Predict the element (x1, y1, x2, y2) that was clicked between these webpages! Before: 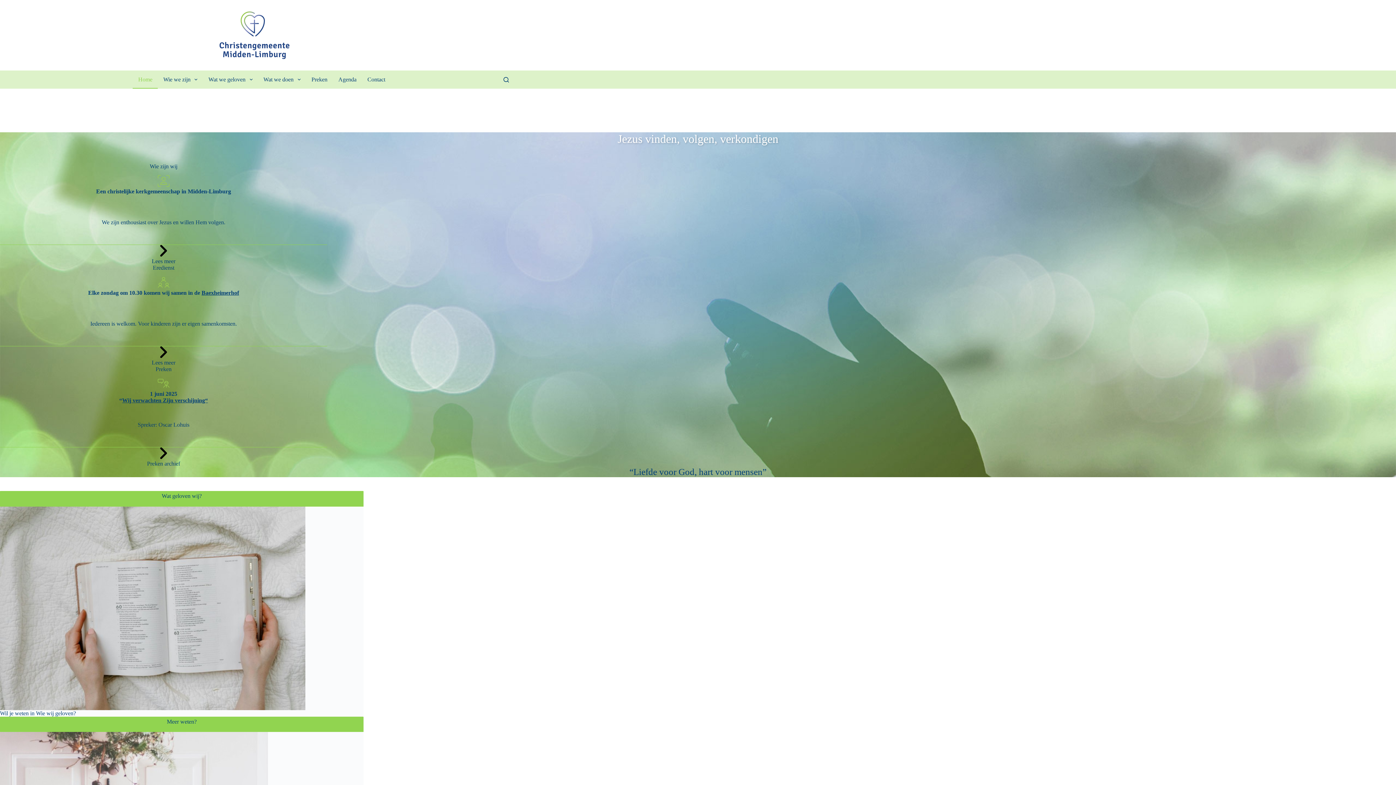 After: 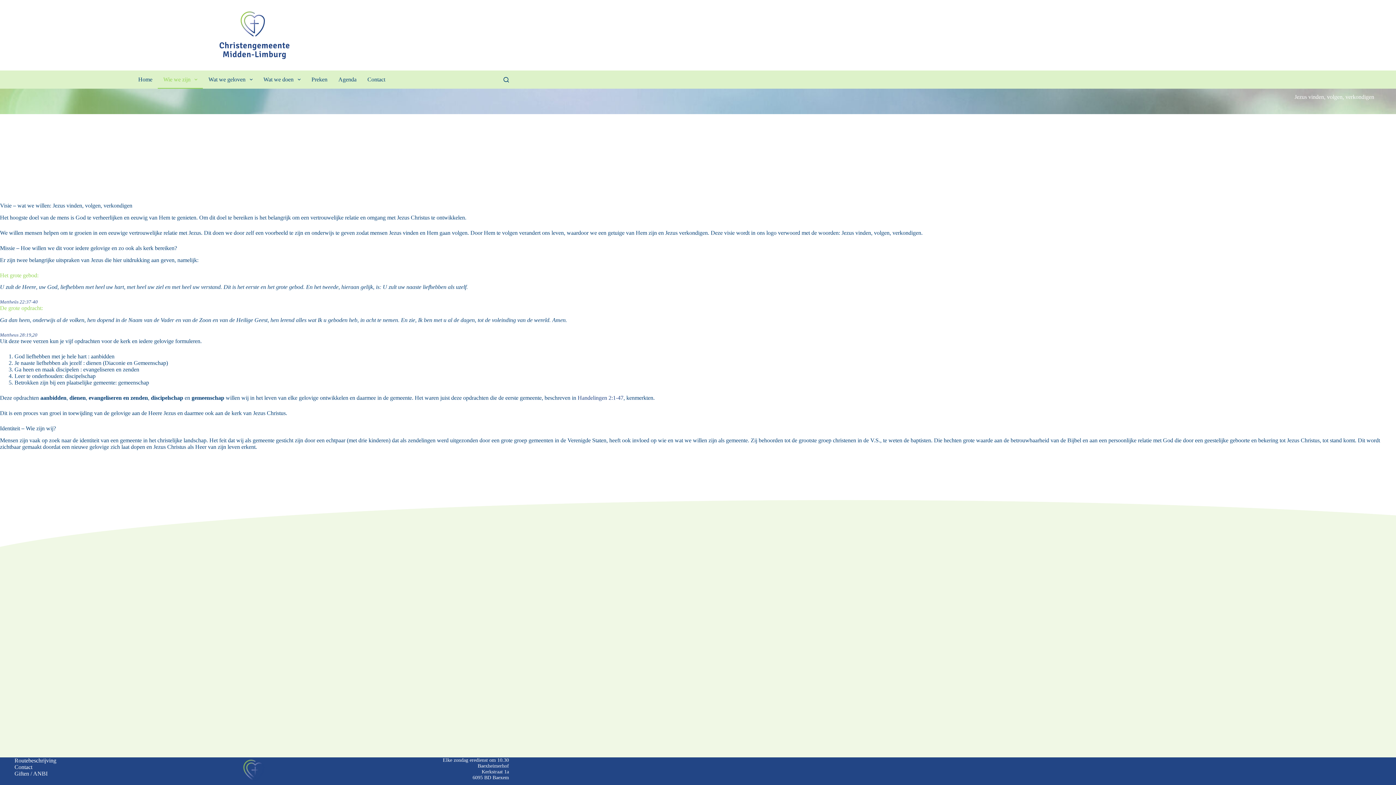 Action: bbox: (629, 467, 766, 477) label: “Liefde voor God, hart voor mensen”